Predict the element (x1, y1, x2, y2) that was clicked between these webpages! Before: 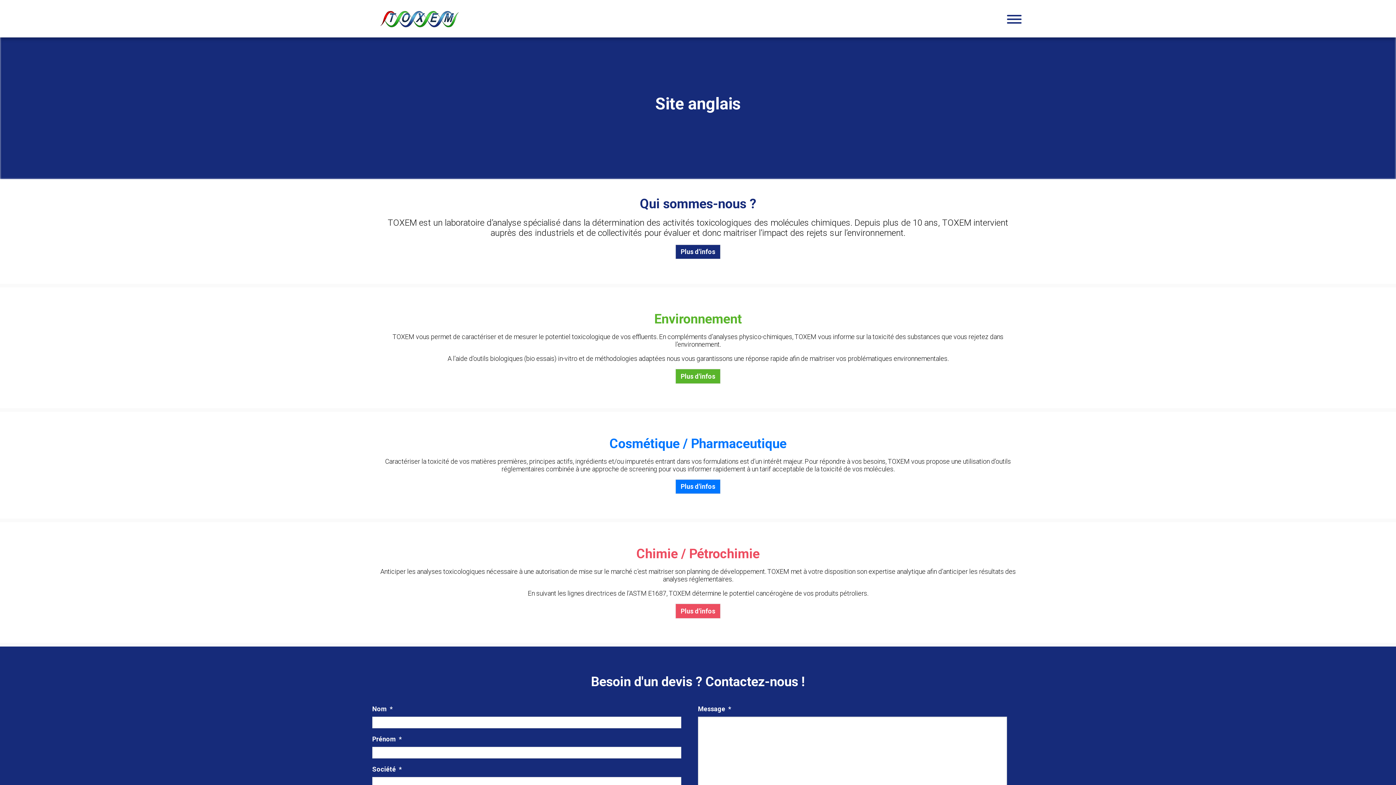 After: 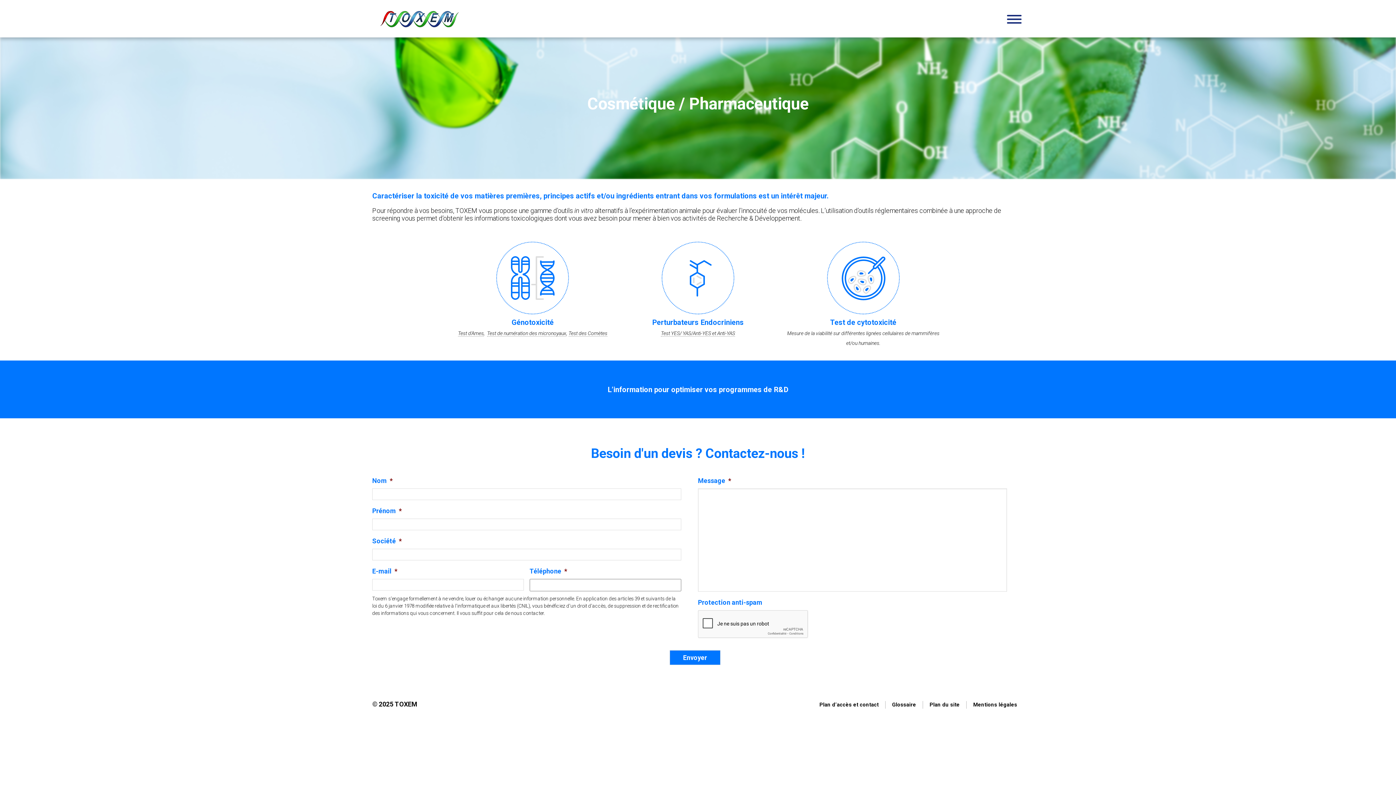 Action: bbox: (675, 479, 720, 494) label: Plus d'infos